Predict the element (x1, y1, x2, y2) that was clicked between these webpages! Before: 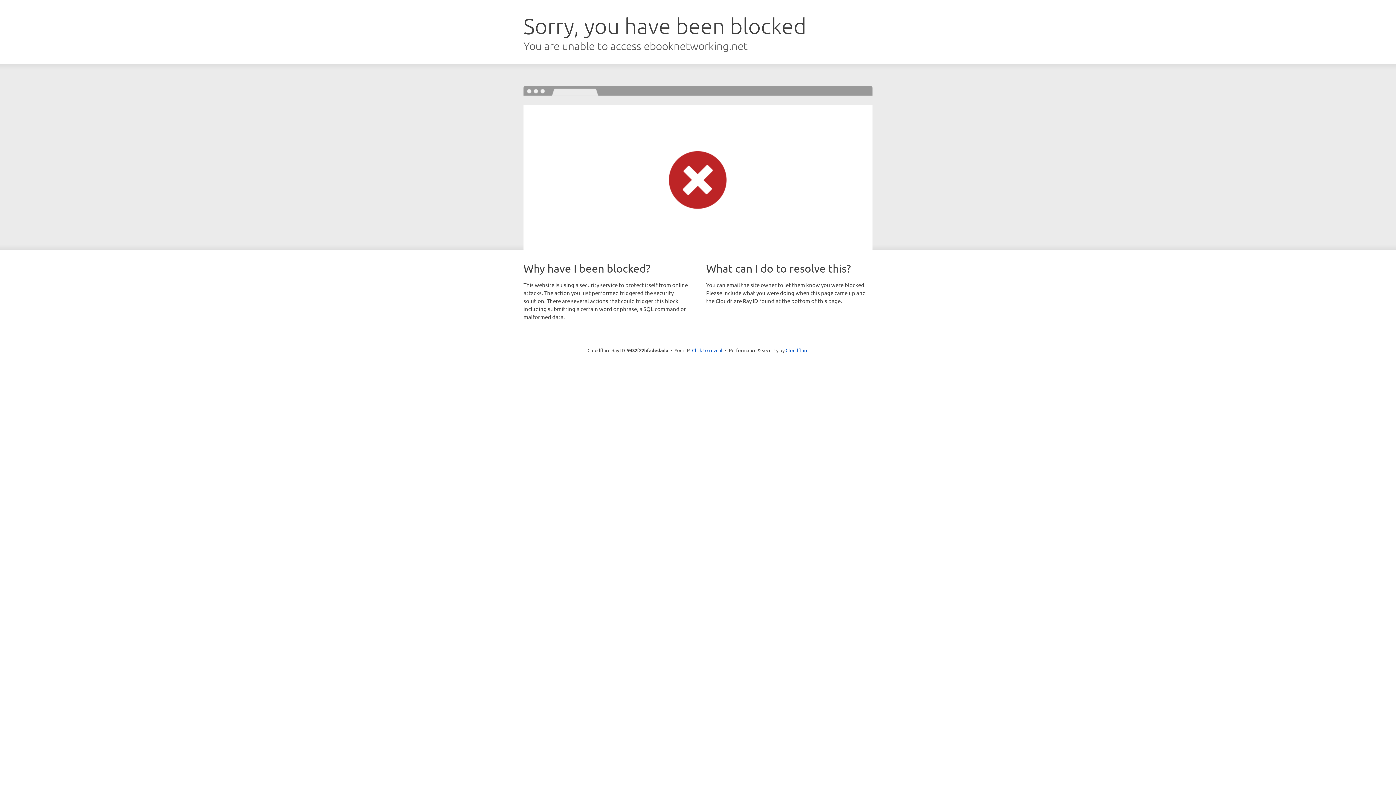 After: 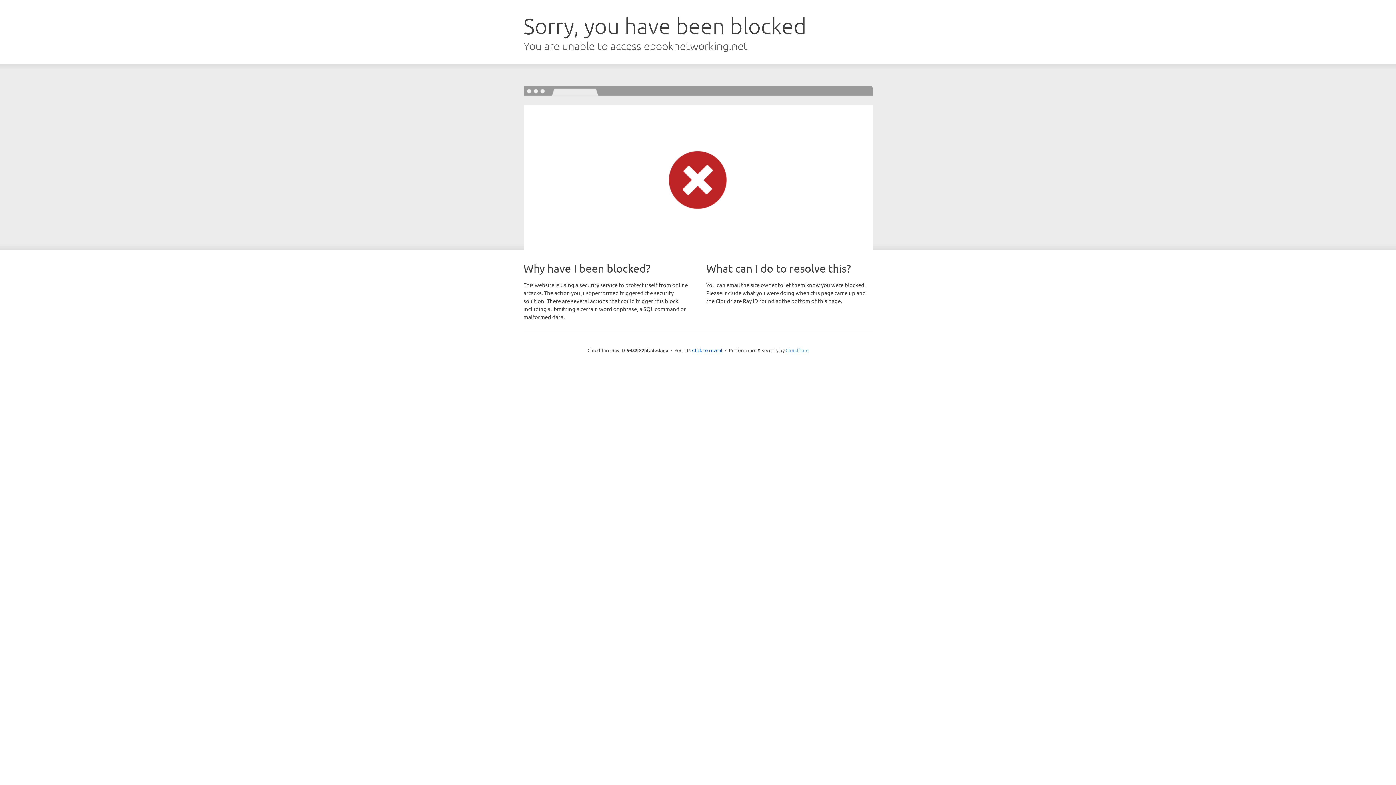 Action: bbox: (785, 347, 808, 353) label: Cloudflare